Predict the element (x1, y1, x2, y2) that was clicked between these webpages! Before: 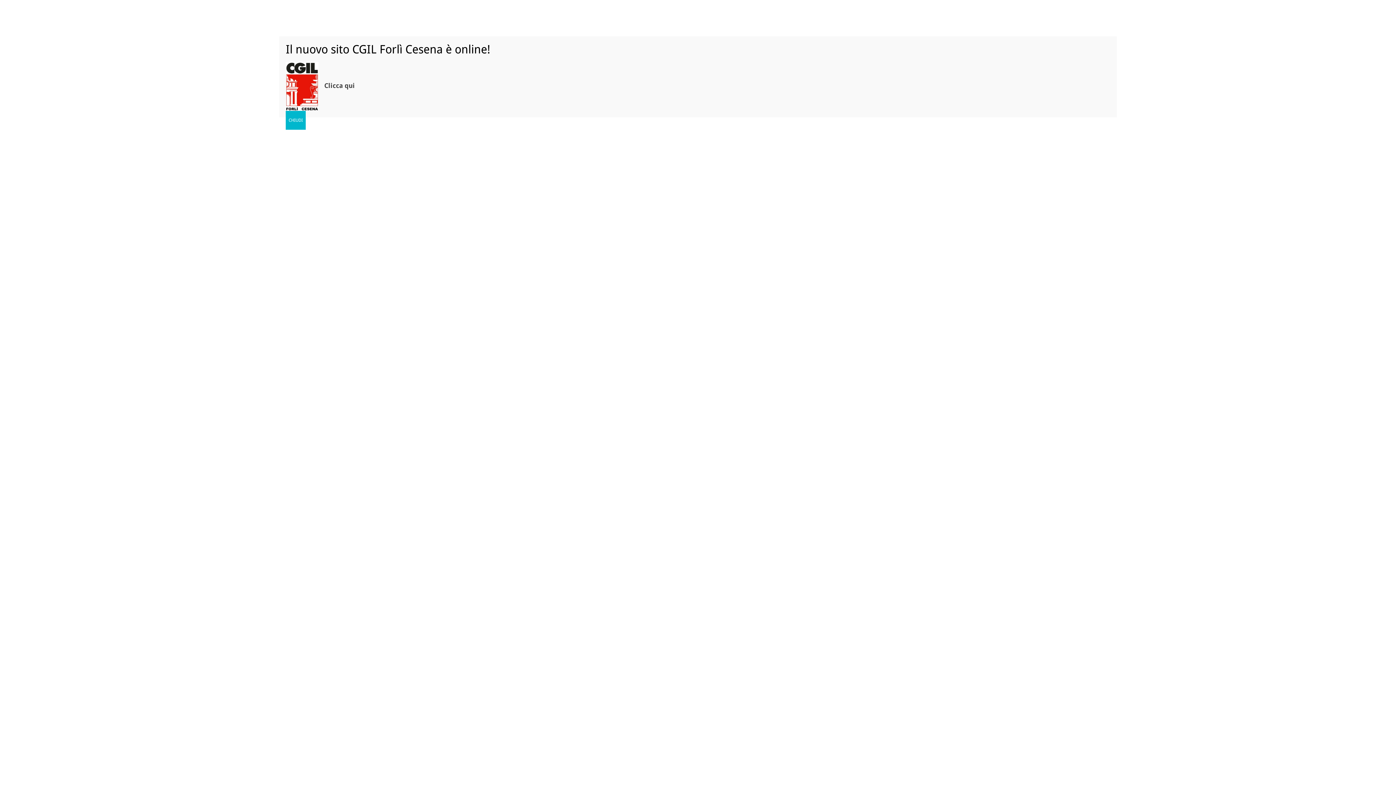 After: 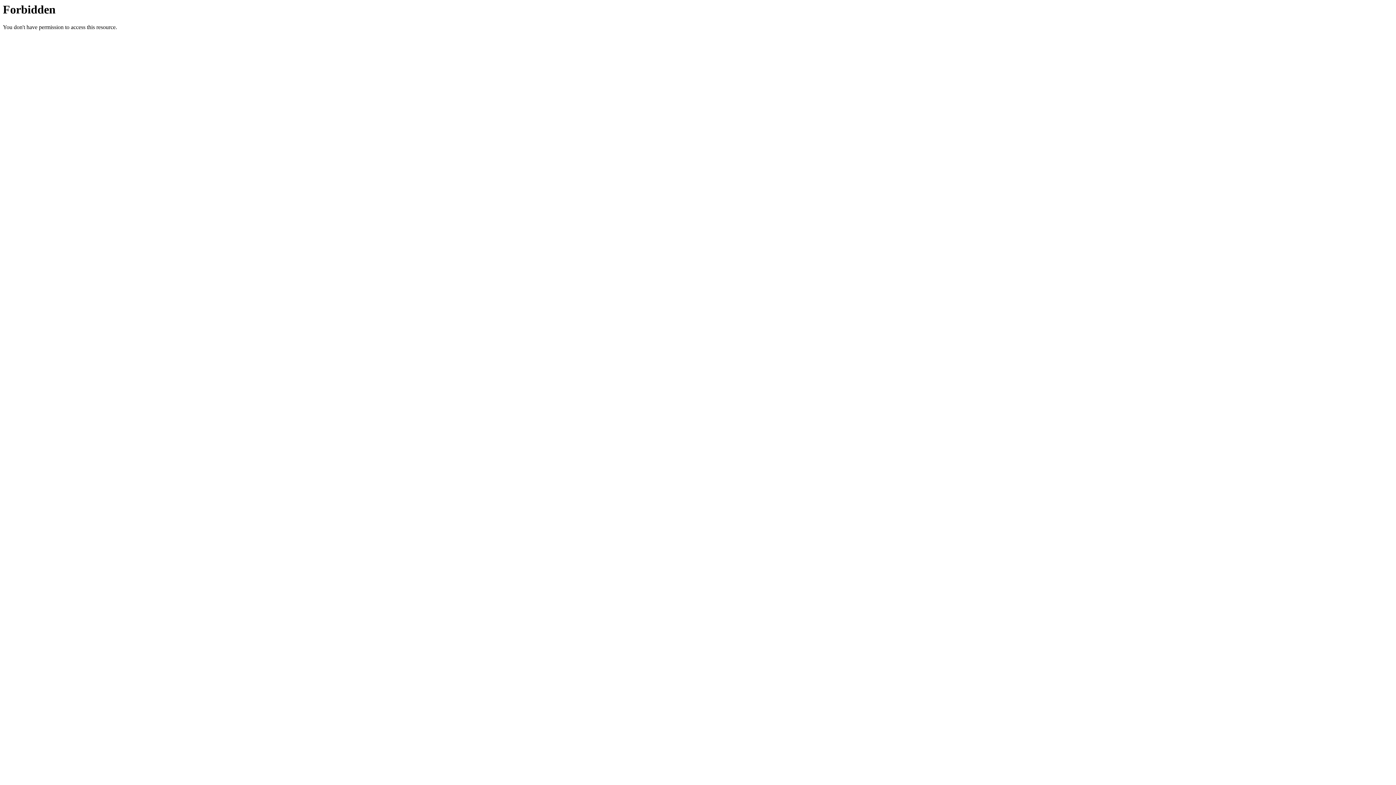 Action: label: Clicca qui bbox: (324, 81, 354, 89)